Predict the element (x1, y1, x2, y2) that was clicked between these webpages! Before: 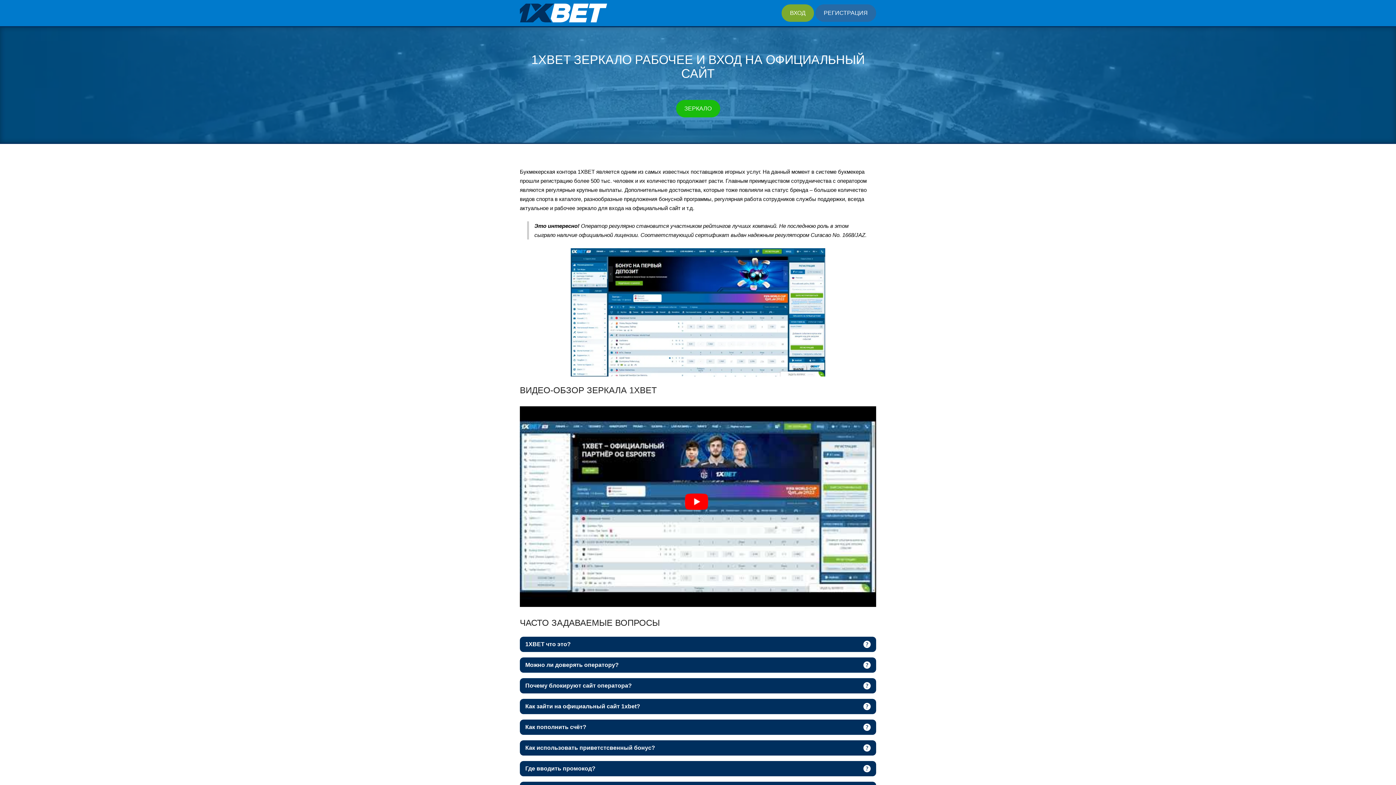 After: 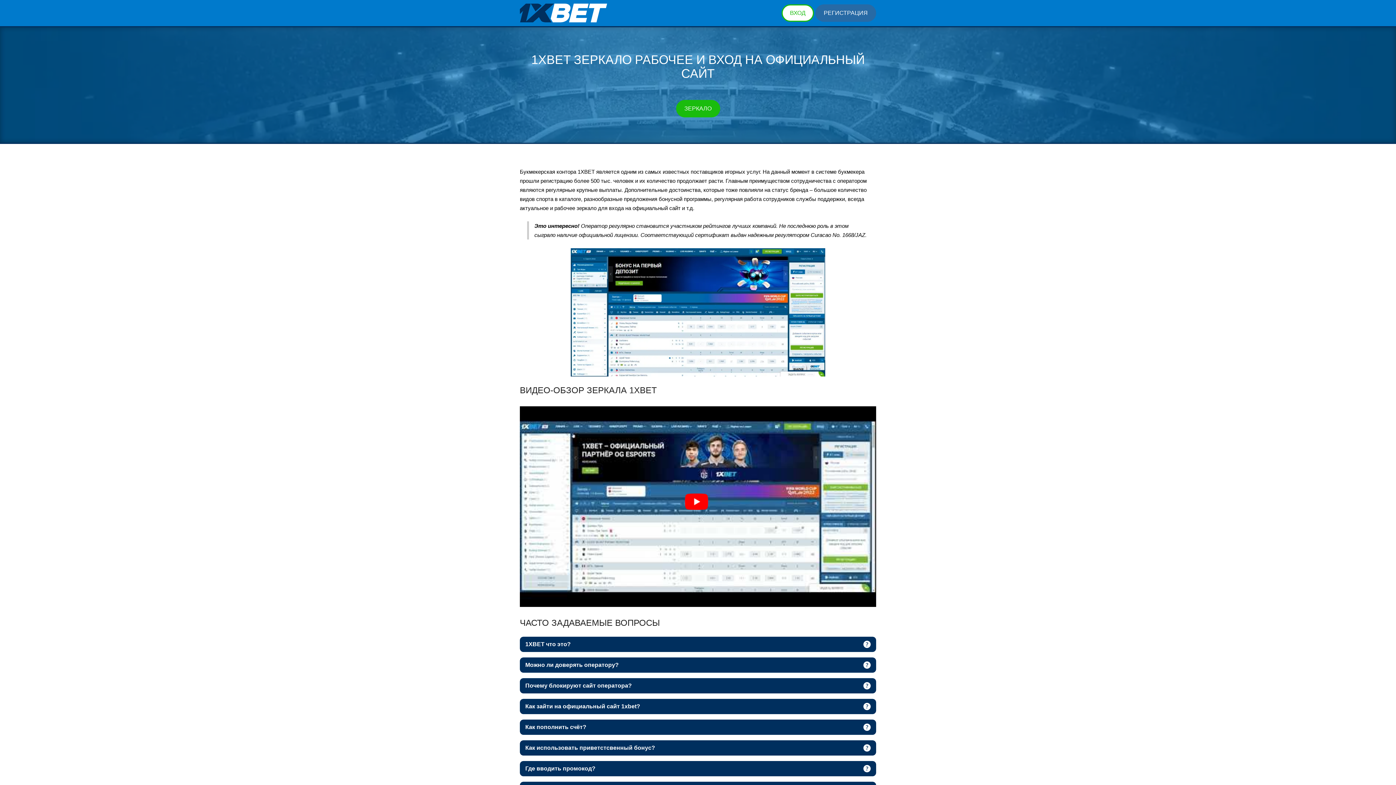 Action: label: ВХОД bbox: (781, 4, 814, 21)